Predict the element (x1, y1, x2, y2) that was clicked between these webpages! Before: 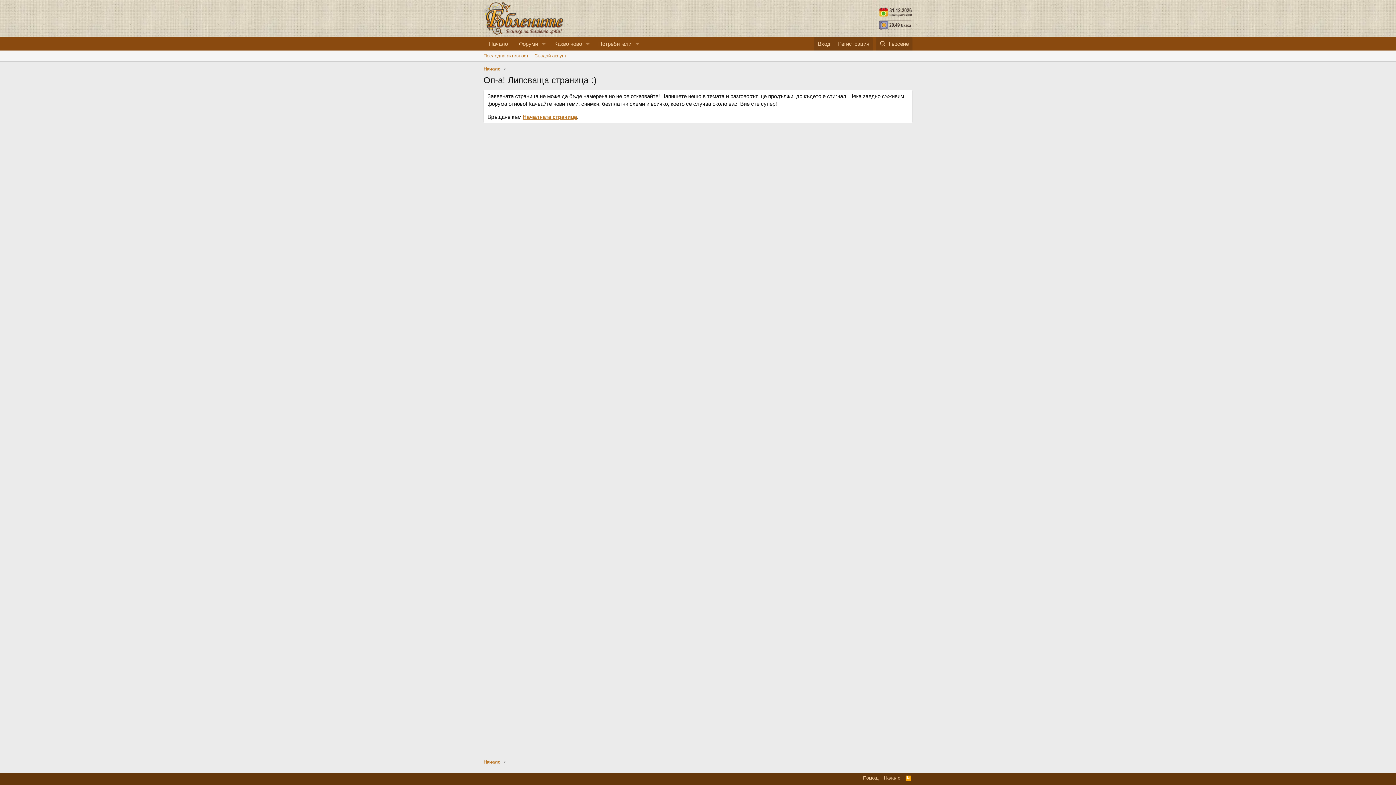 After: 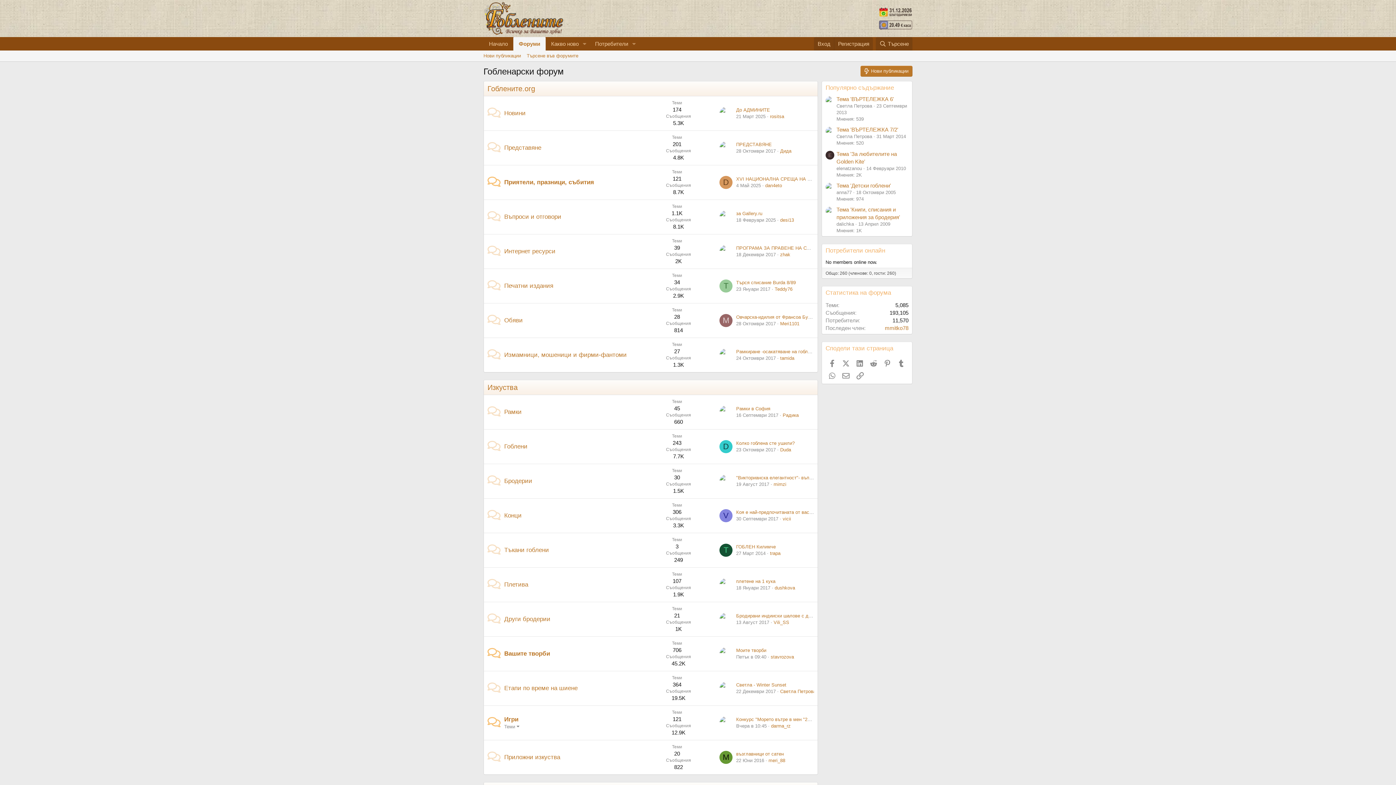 Action: label: Начало bbox: (483, 37, 513, 50)